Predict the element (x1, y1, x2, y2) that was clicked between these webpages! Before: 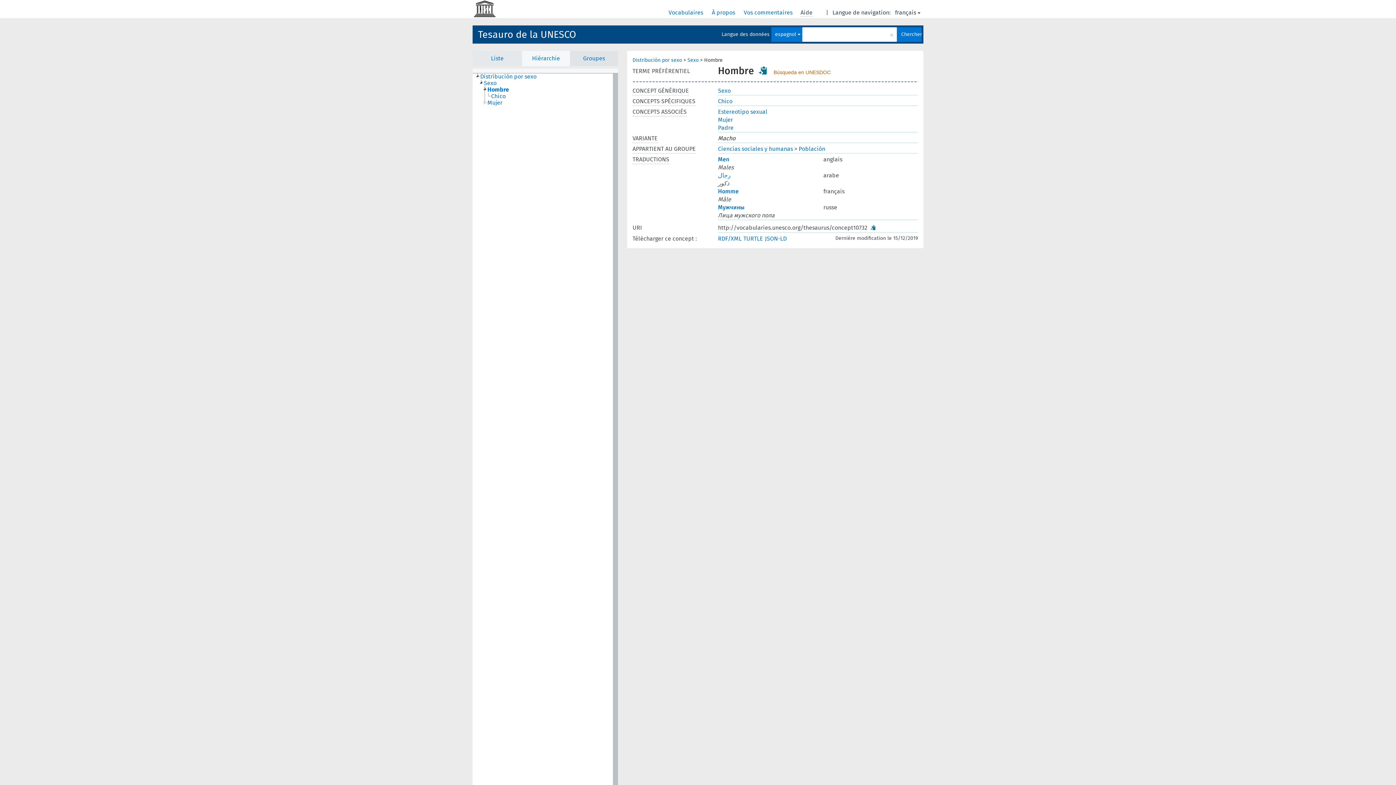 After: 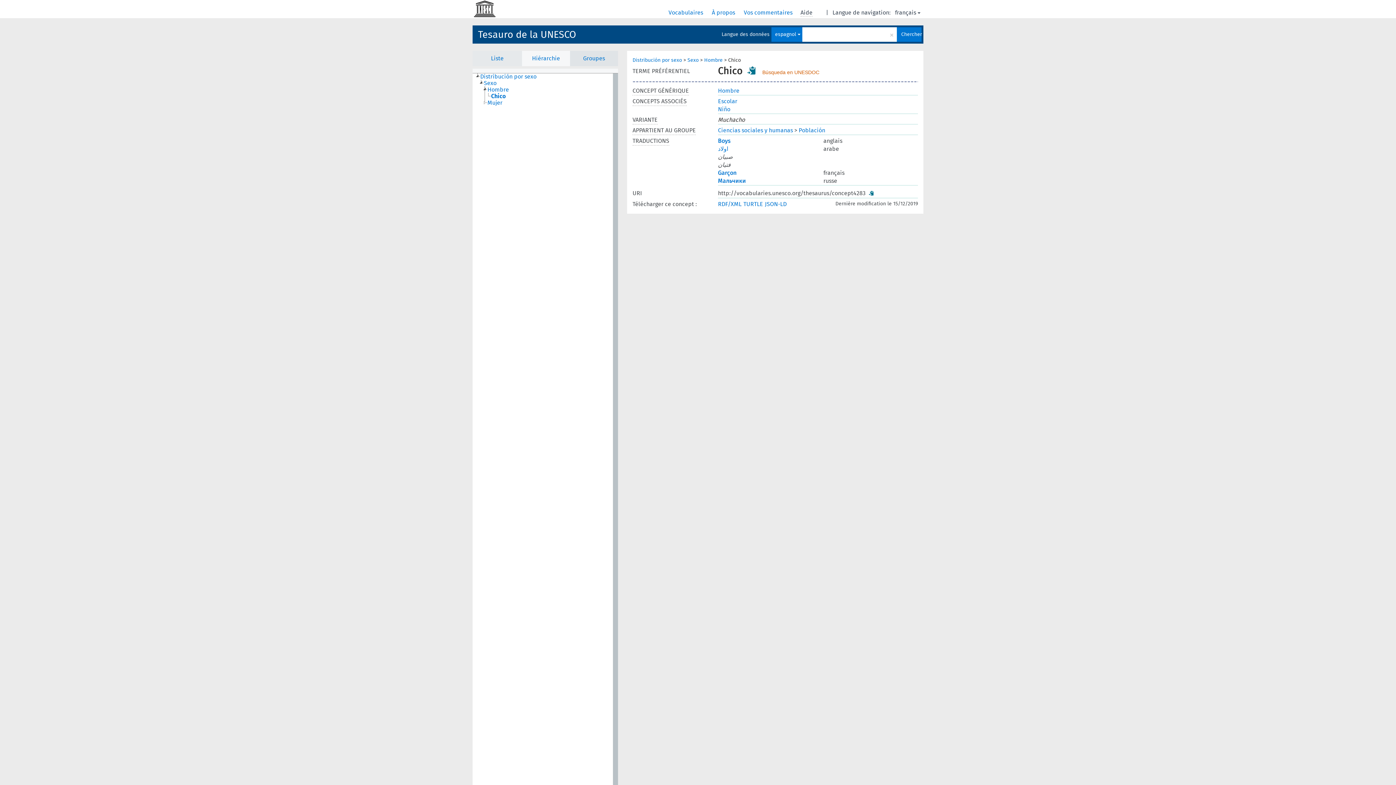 Action: label: Chico bbox: (718, 97, 732, 104)